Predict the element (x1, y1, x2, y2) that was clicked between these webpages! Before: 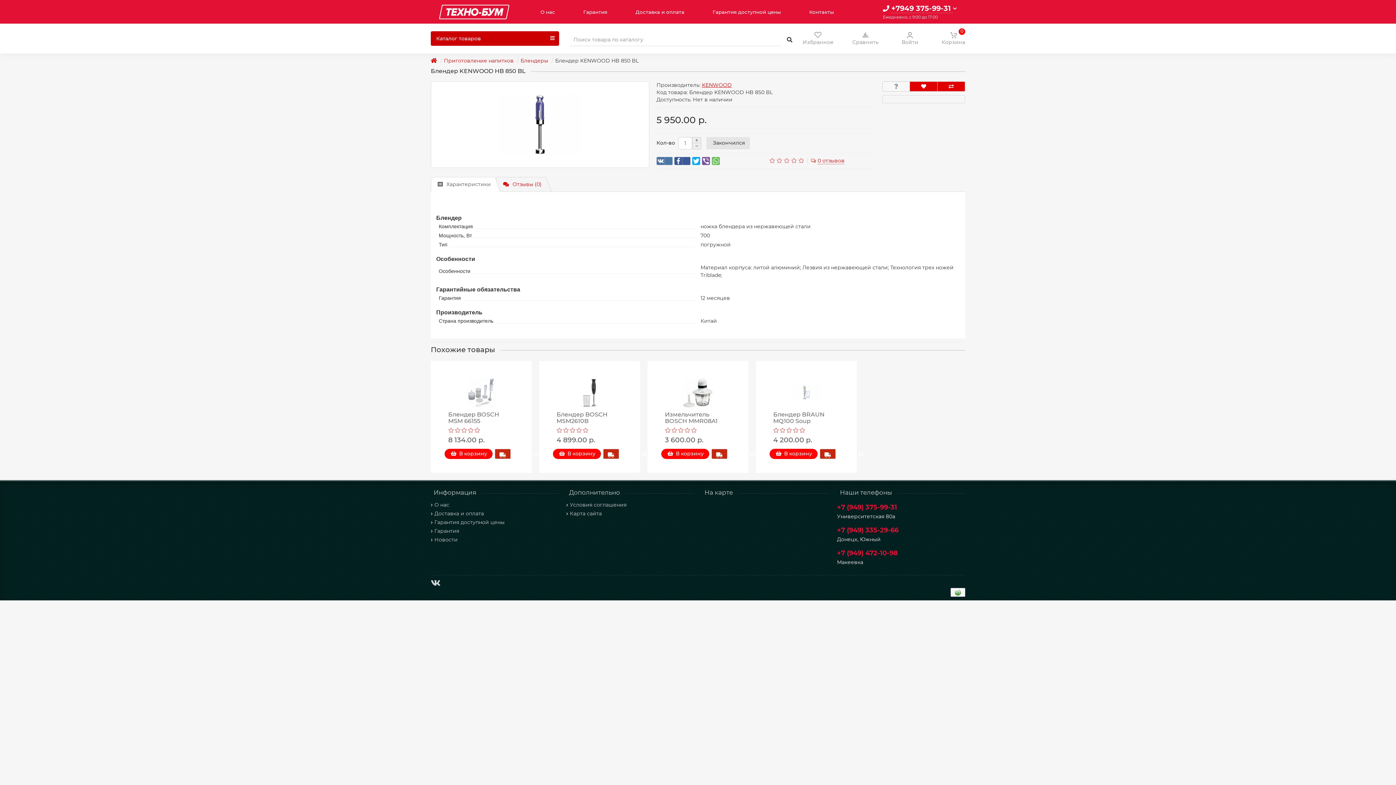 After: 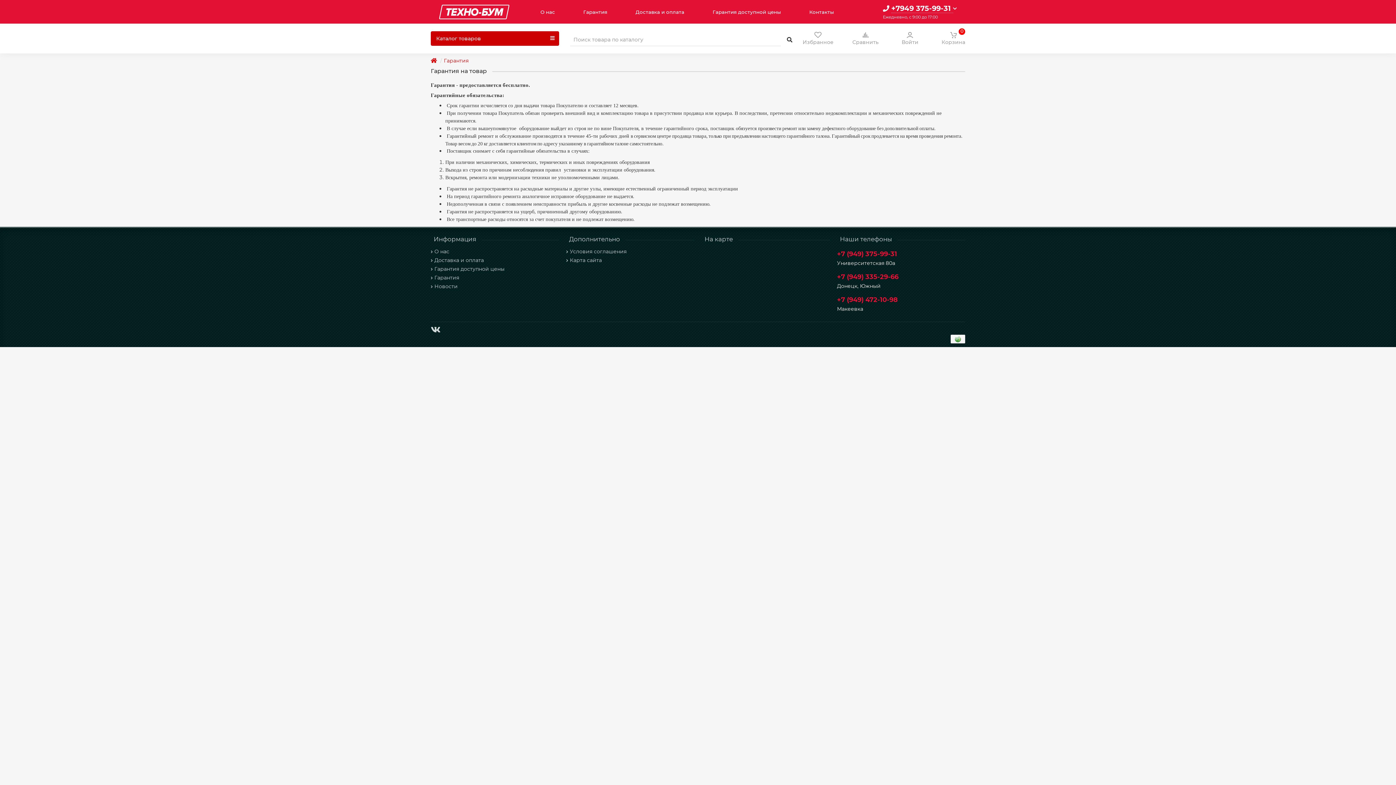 Action: label: Гарантия bbox: (430, 528, 459, 534)